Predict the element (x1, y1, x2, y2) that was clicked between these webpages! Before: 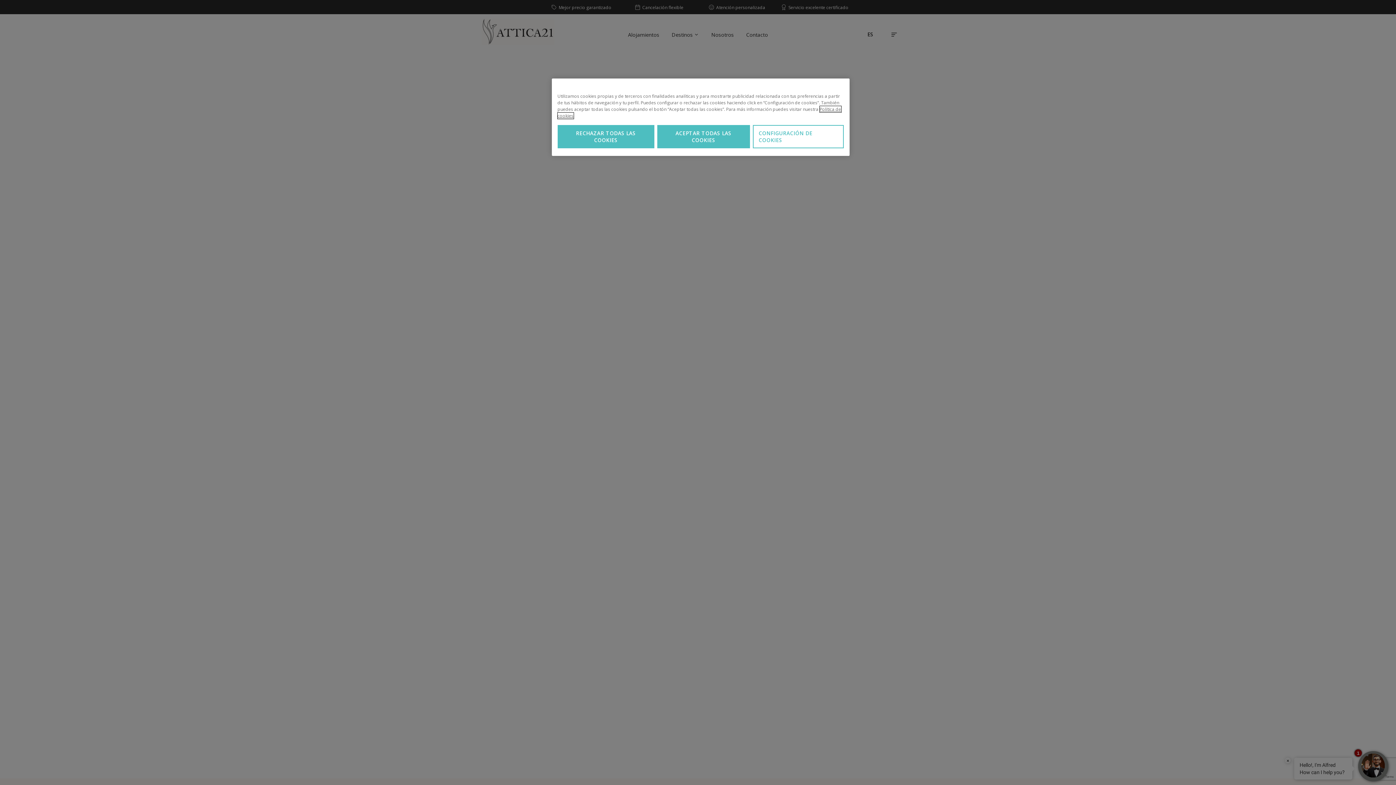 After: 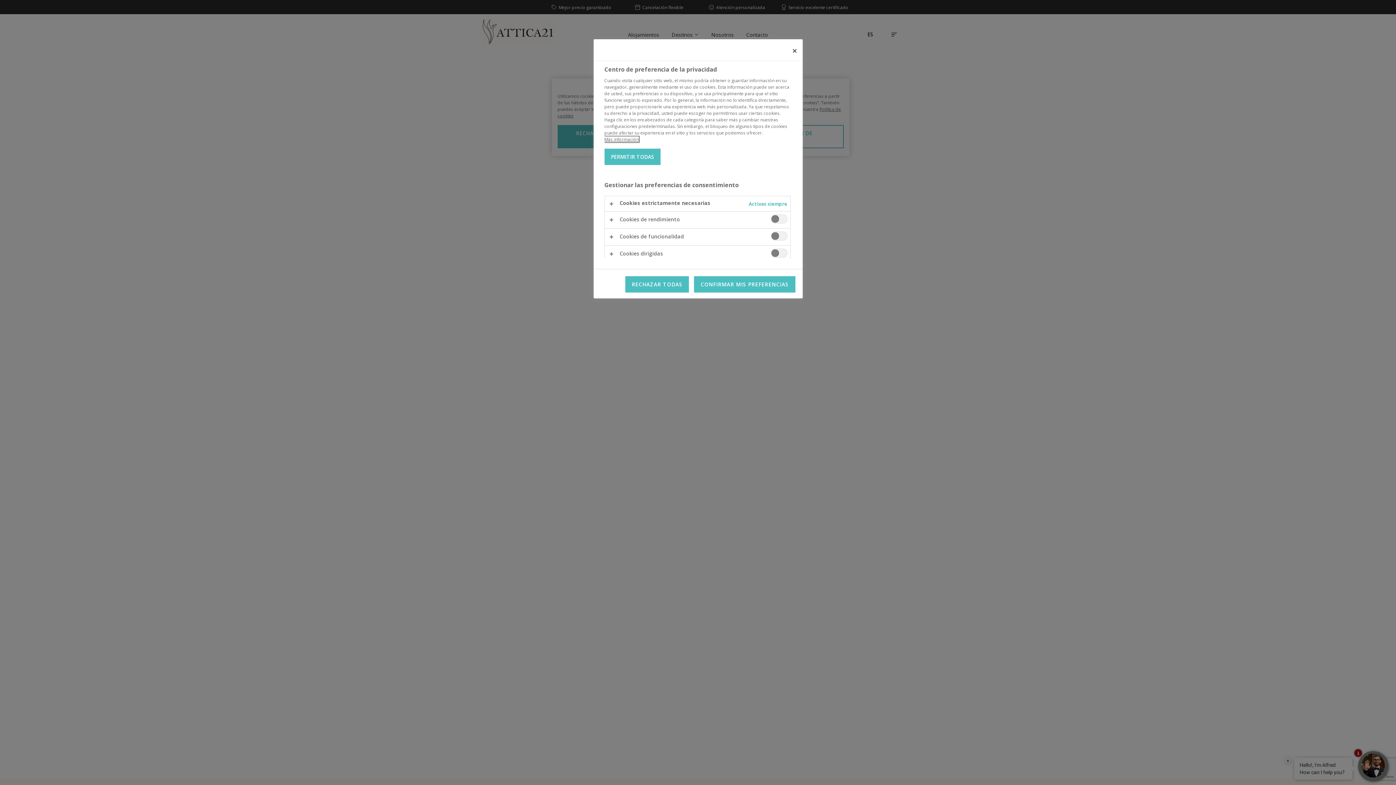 Action: bbox: (753, 125, 843, 148) label: CONFIGURACIÓN DE COOKIES